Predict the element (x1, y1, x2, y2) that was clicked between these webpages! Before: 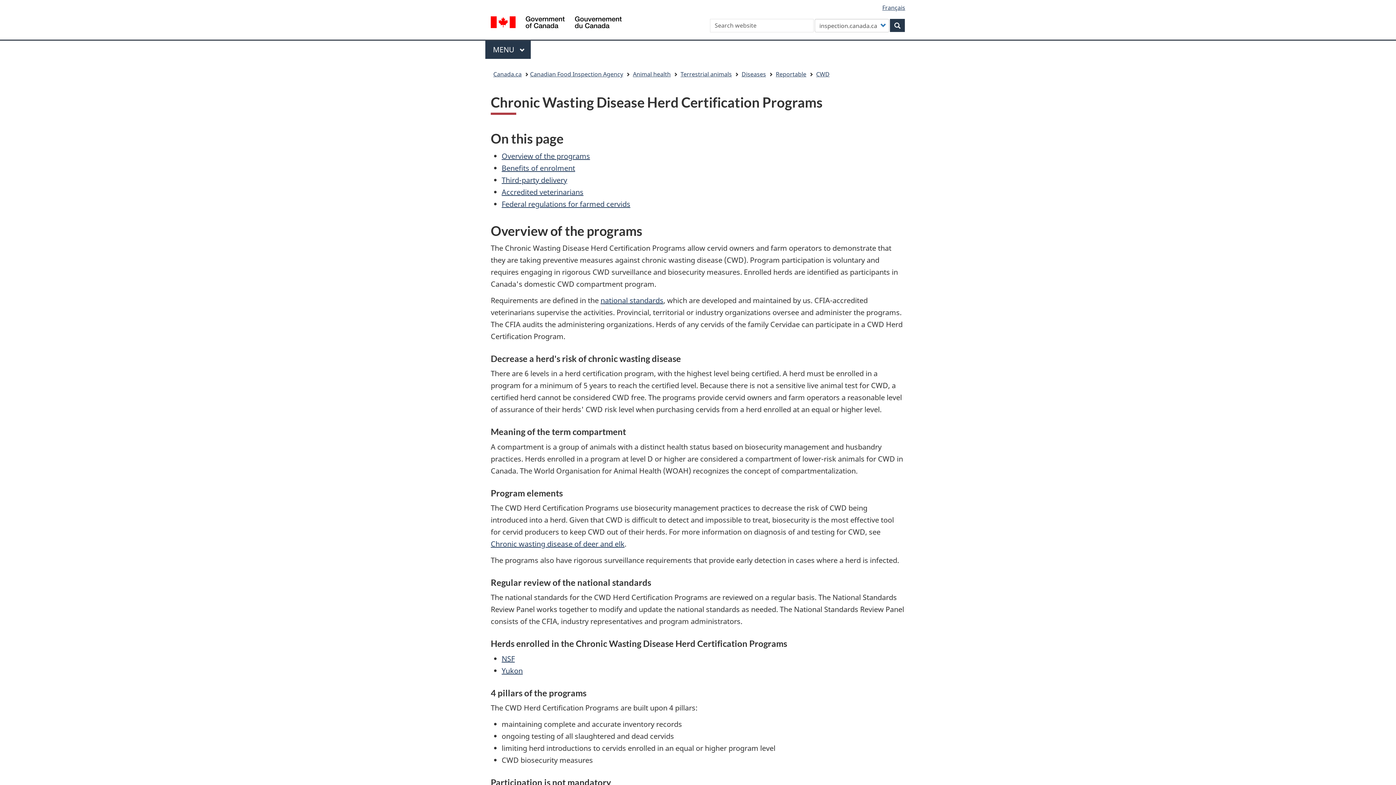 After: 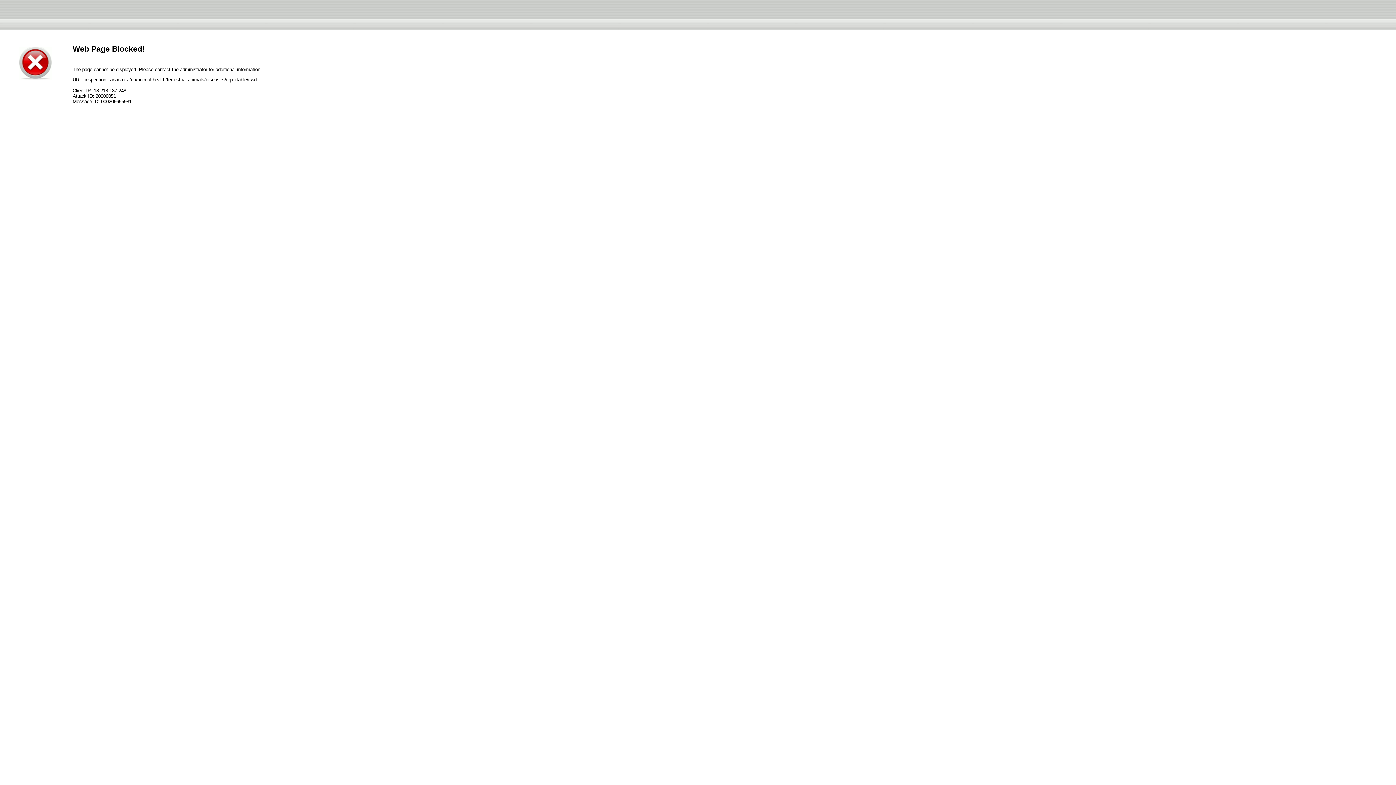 Action: bbox: (816, 68, 829, 80) label: CWD